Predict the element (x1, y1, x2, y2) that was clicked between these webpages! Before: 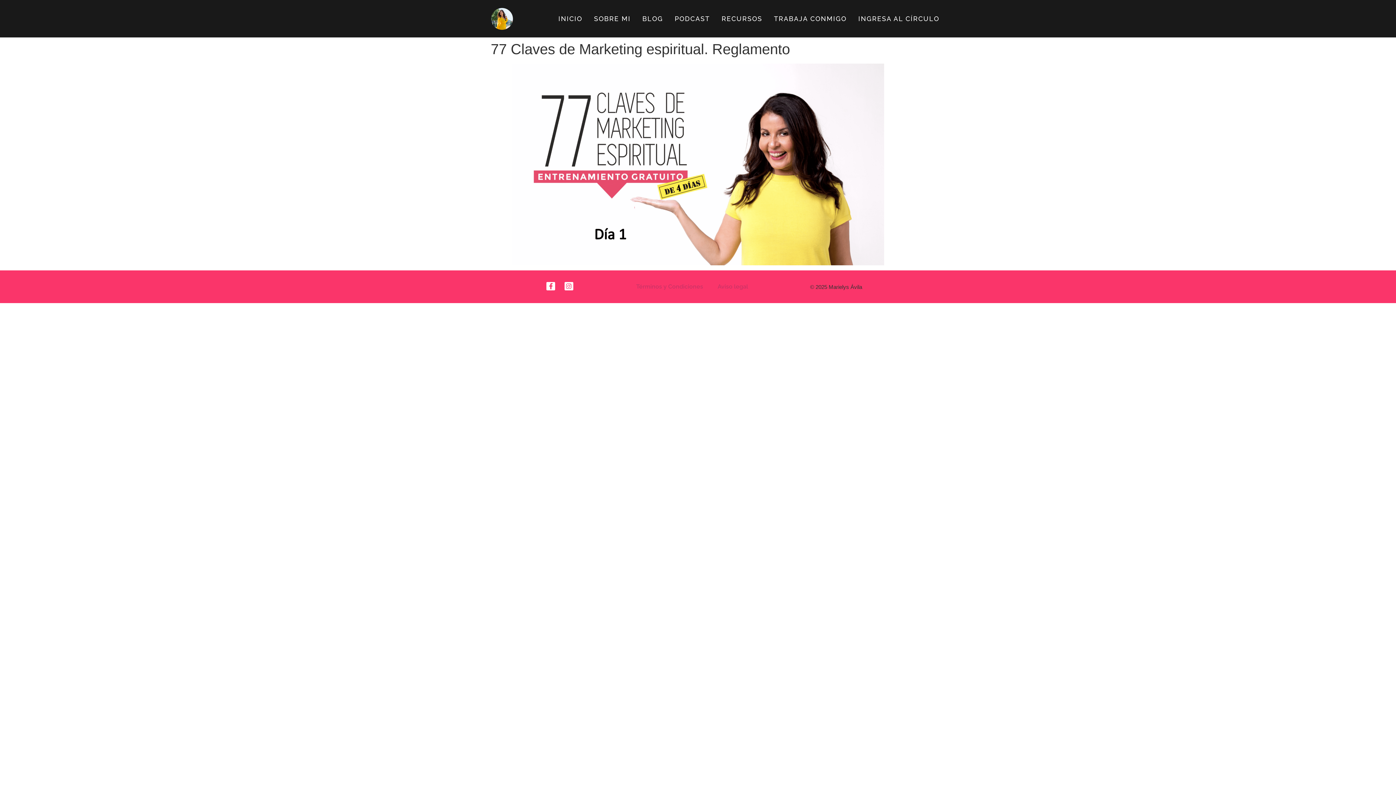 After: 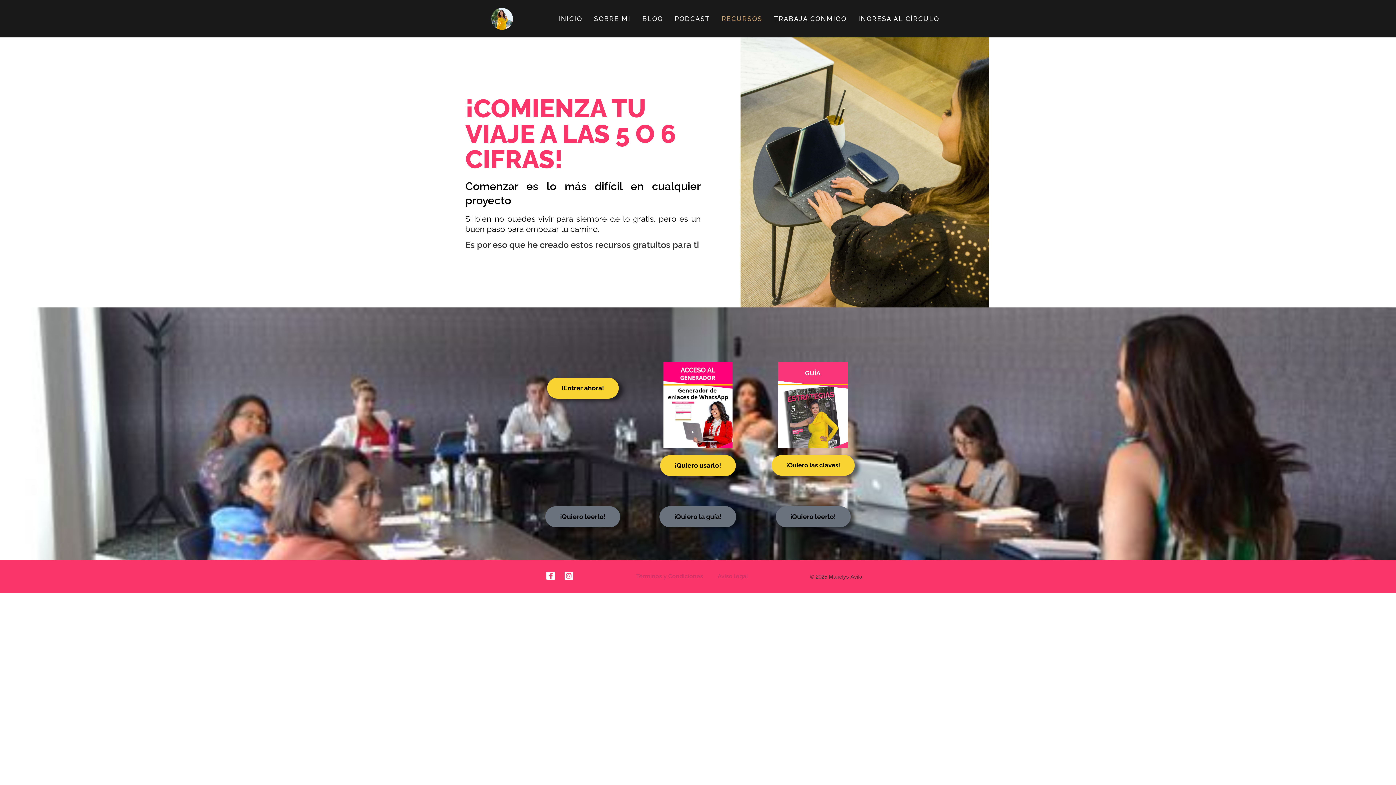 Action: label: RECURSOS bbox: (715, 7, 768, 30)